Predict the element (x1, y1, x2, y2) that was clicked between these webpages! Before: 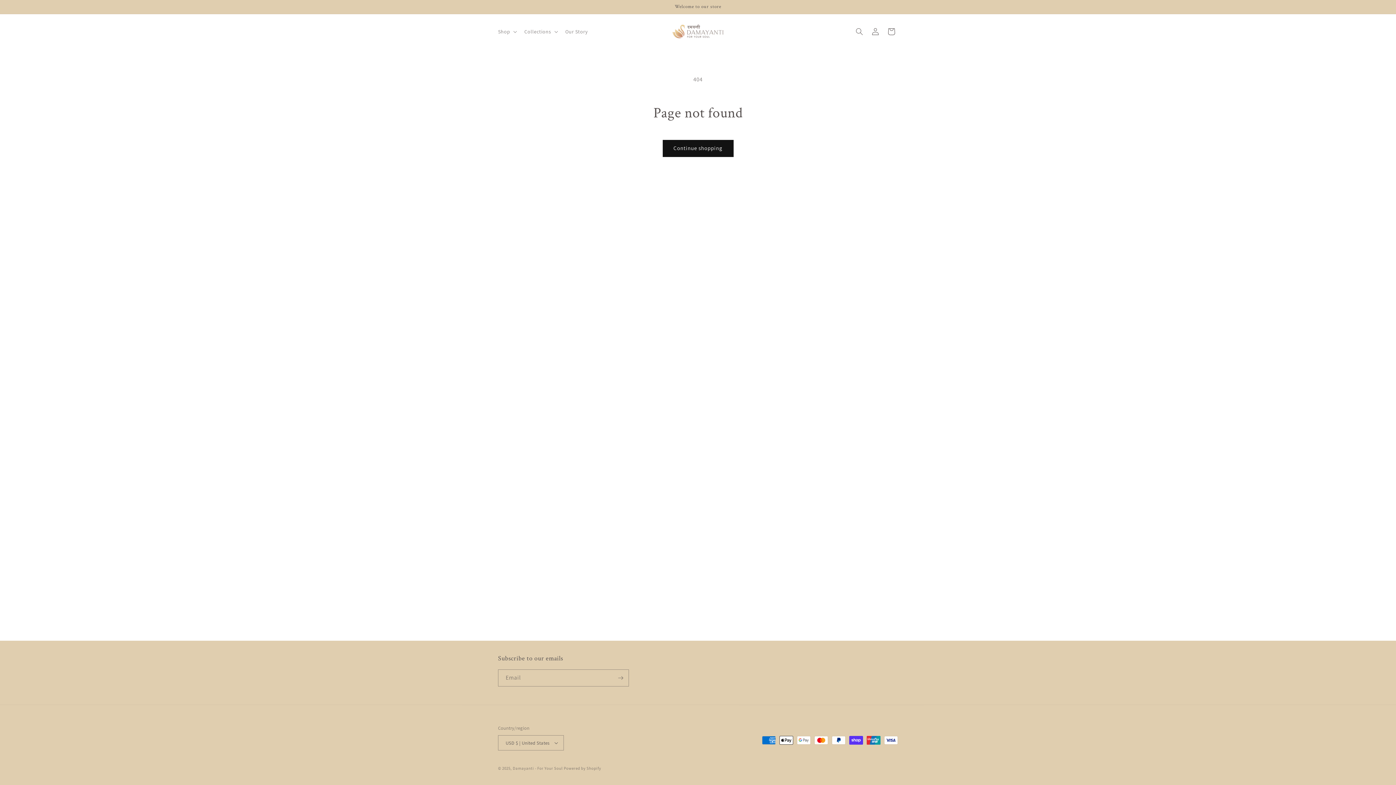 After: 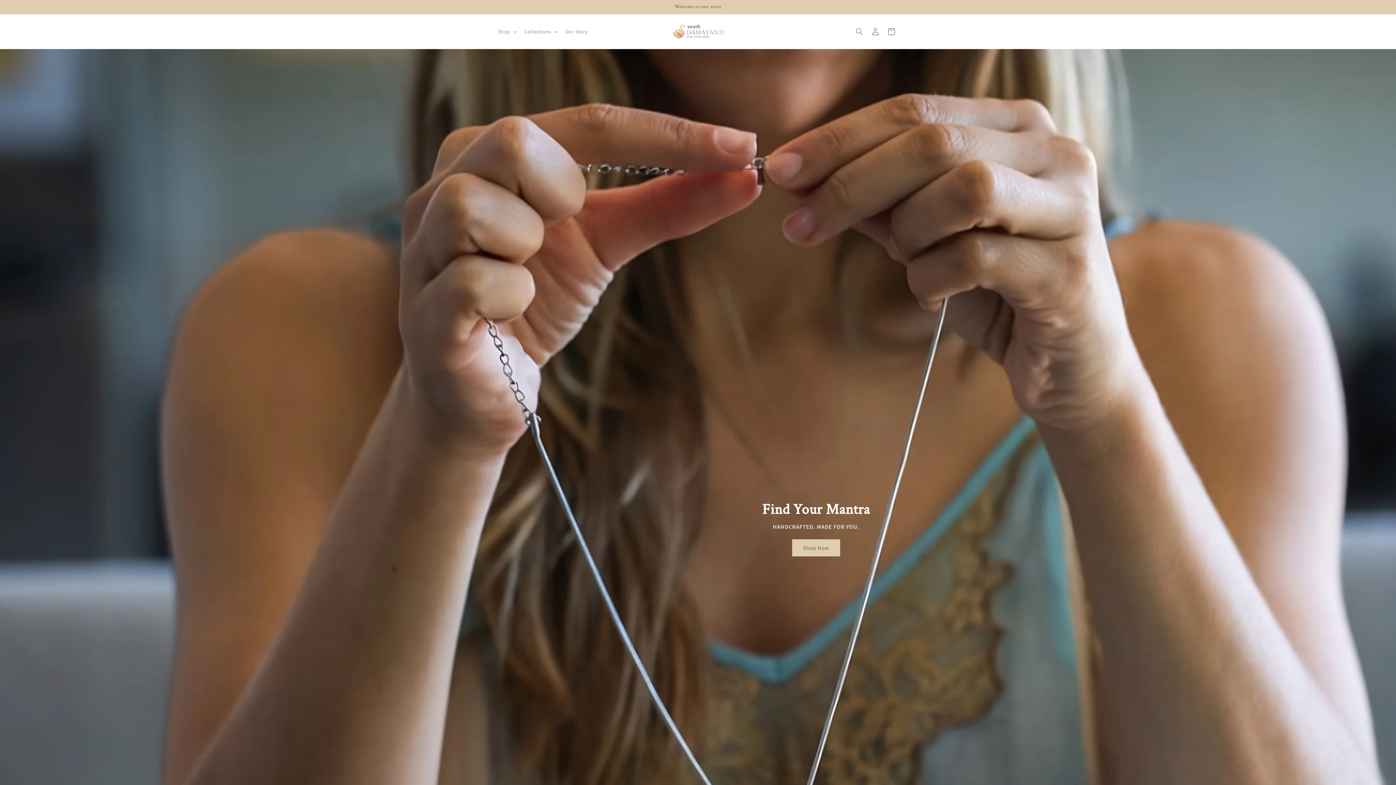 Action: label: Damayanti - For Your Soul bbox: (512, 766, 562, 771)